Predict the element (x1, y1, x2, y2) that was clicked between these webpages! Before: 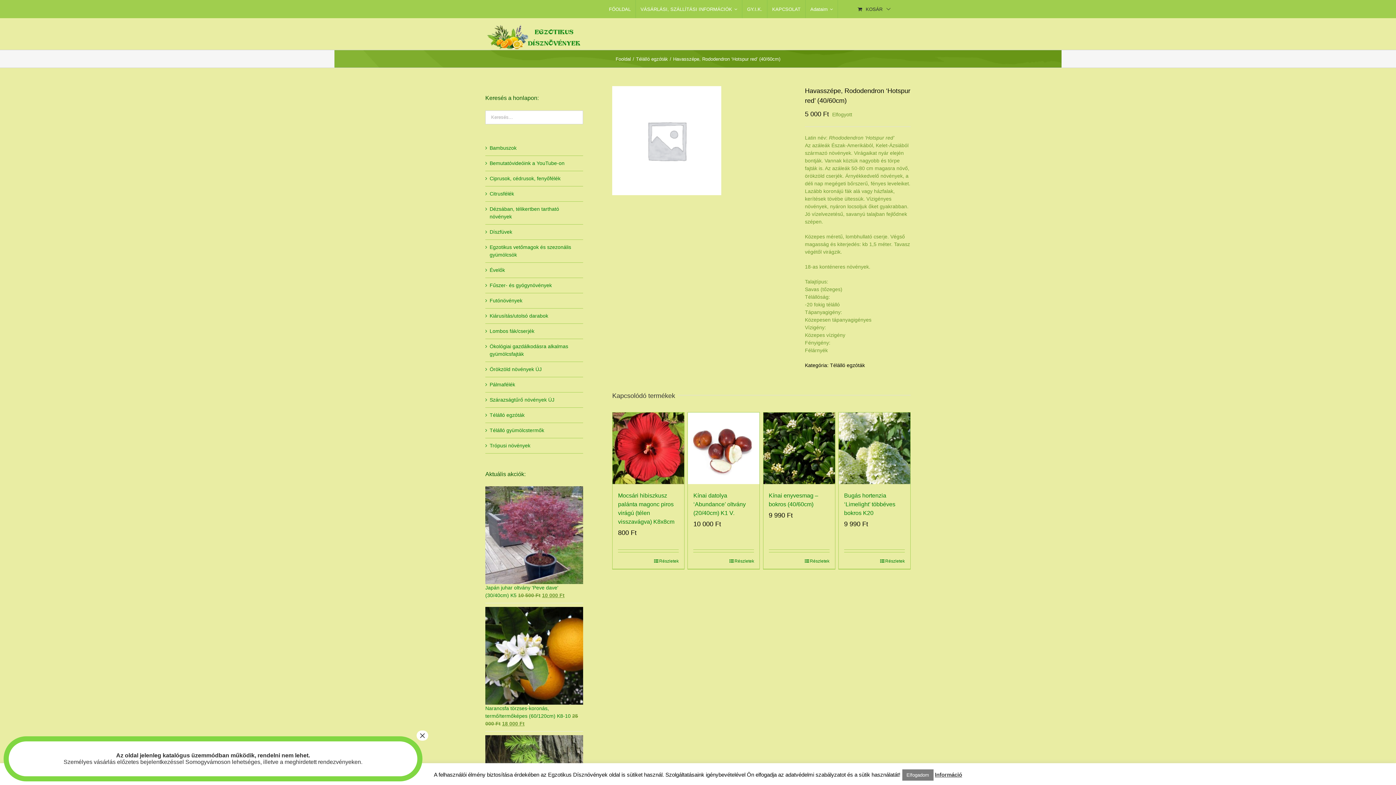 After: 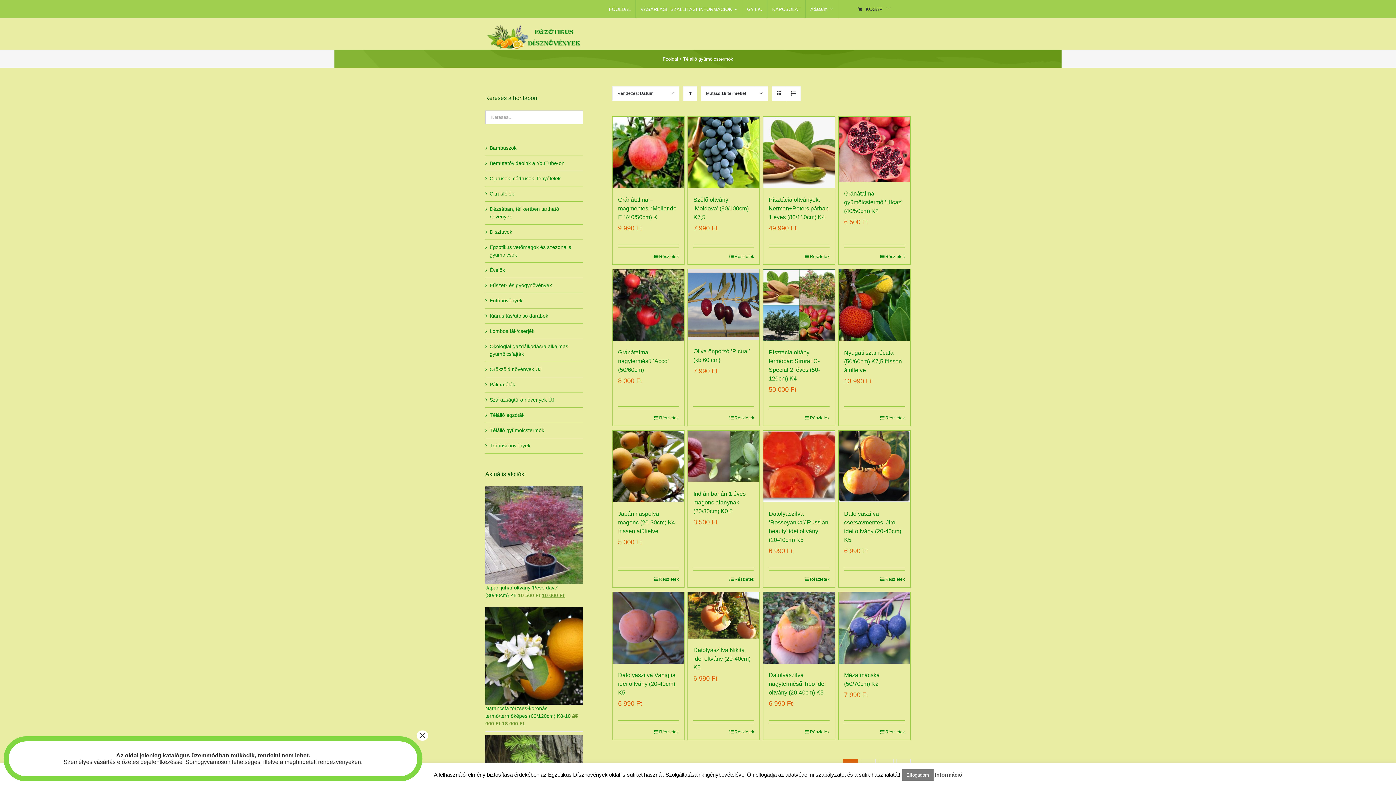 Action: bbox: (489, 426, 544, 434) label: Télálló gyümölcstermők